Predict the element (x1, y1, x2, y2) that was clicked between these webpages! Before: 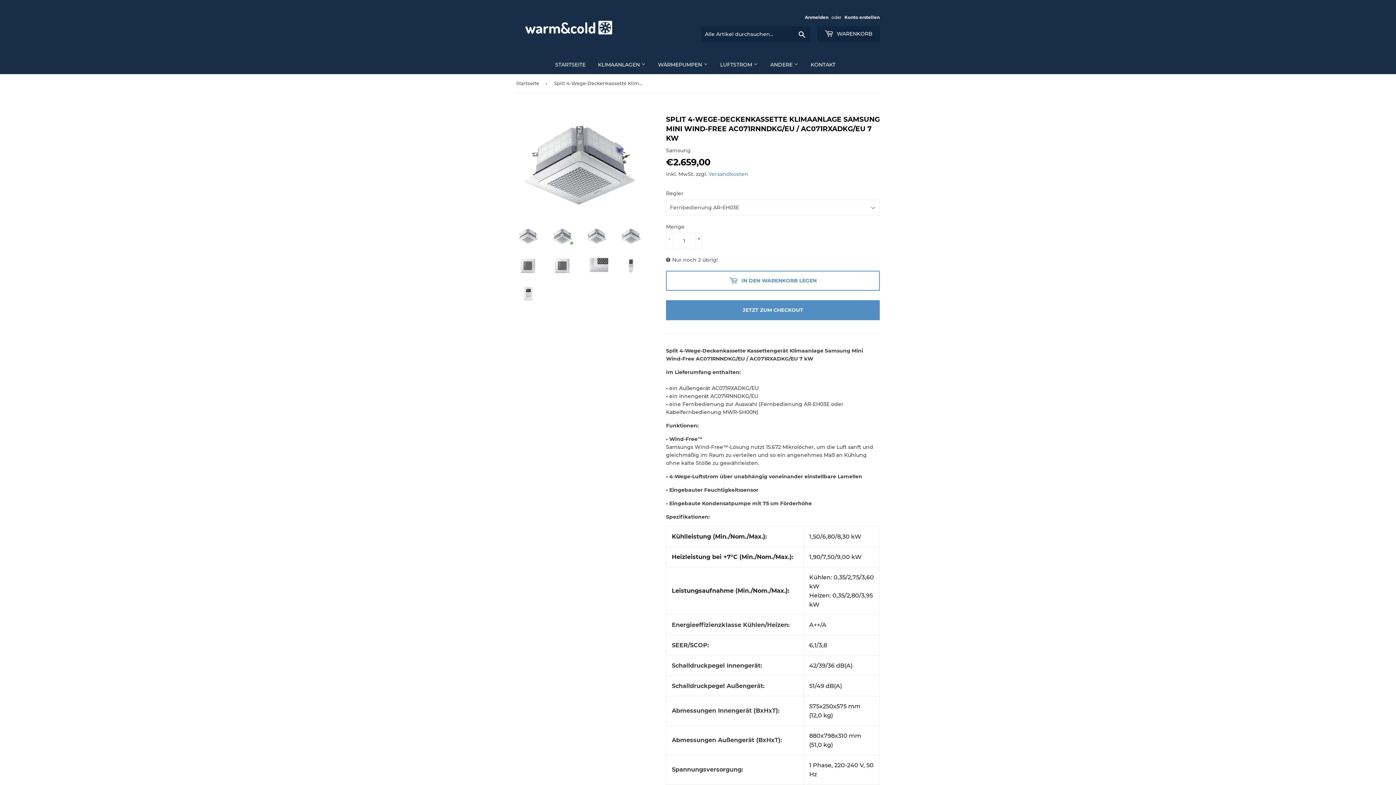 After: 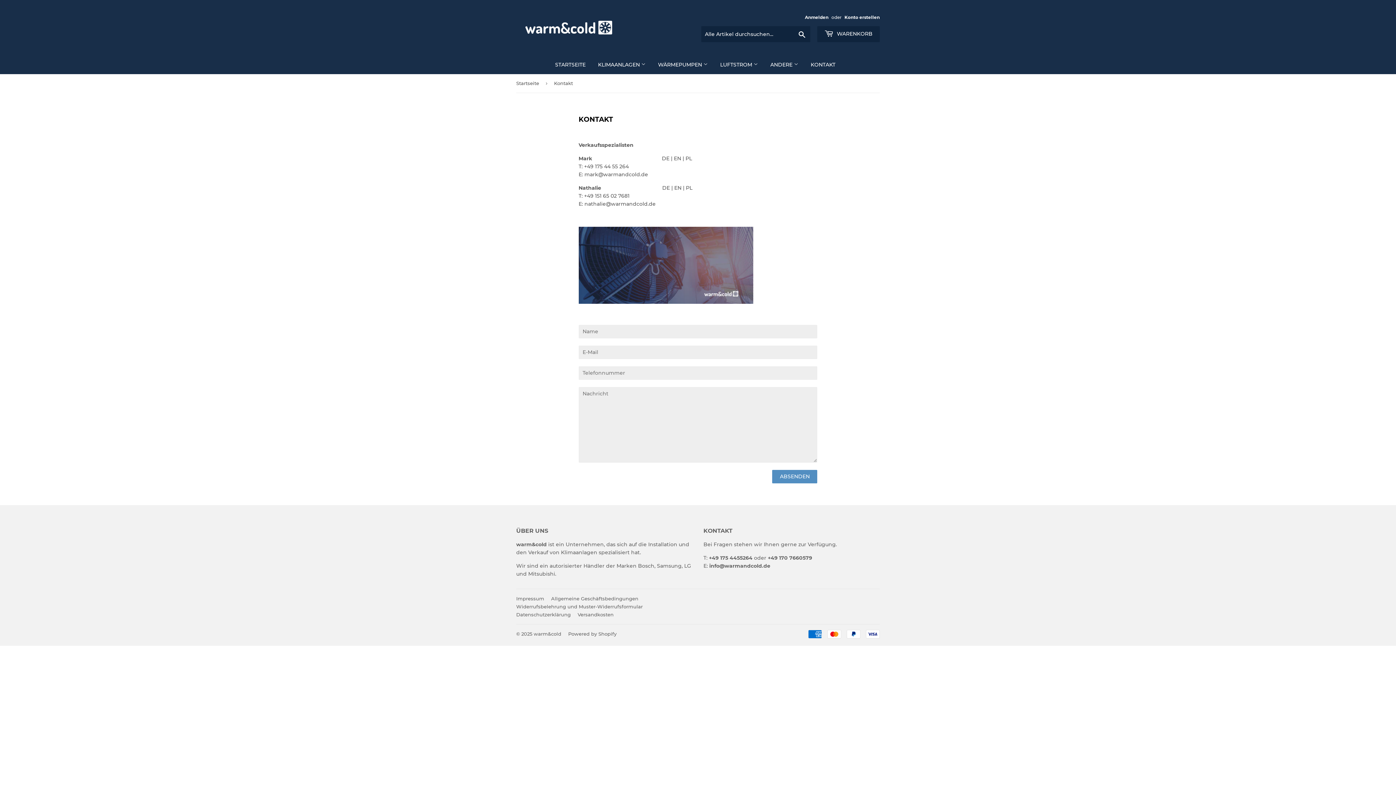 Action: label: KONTAKT bbox: (805, 55, 841, 74)